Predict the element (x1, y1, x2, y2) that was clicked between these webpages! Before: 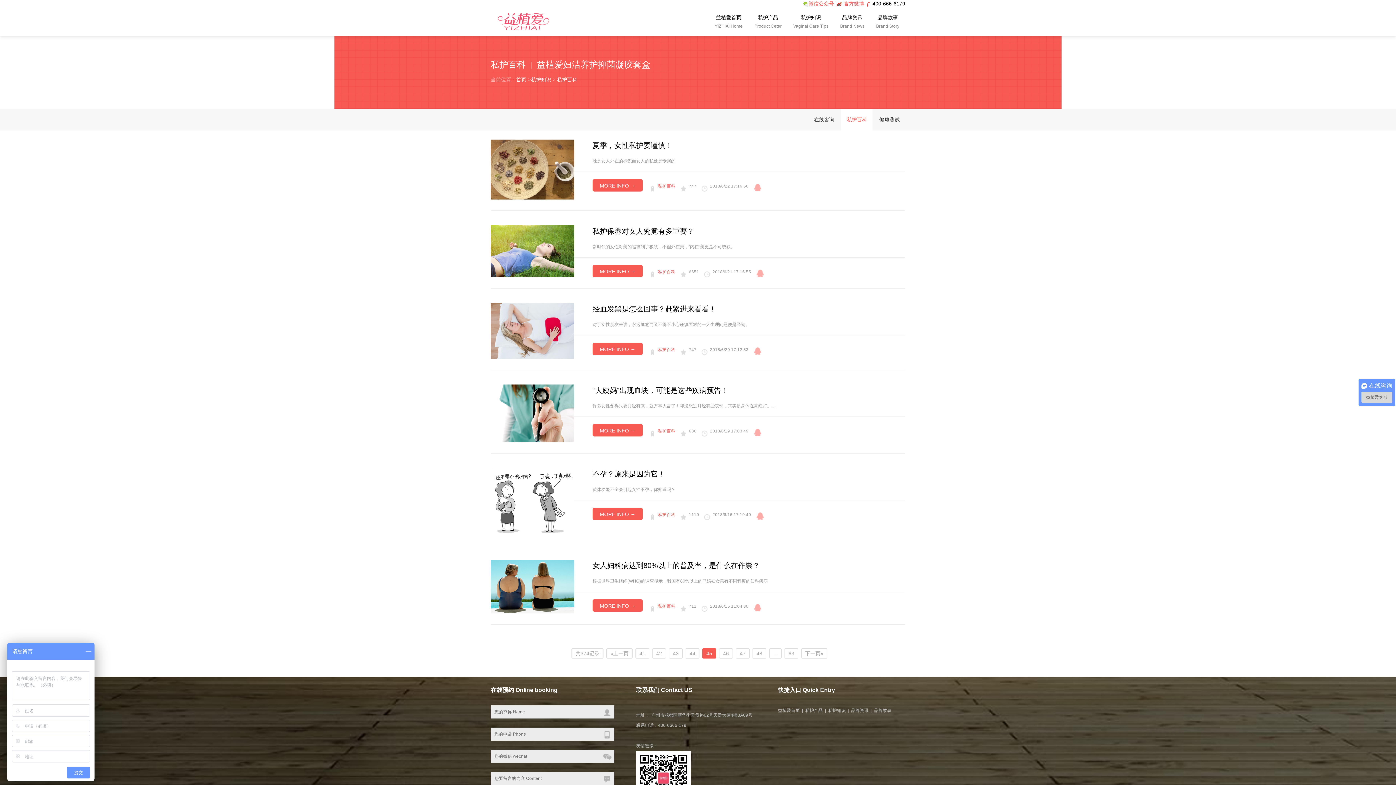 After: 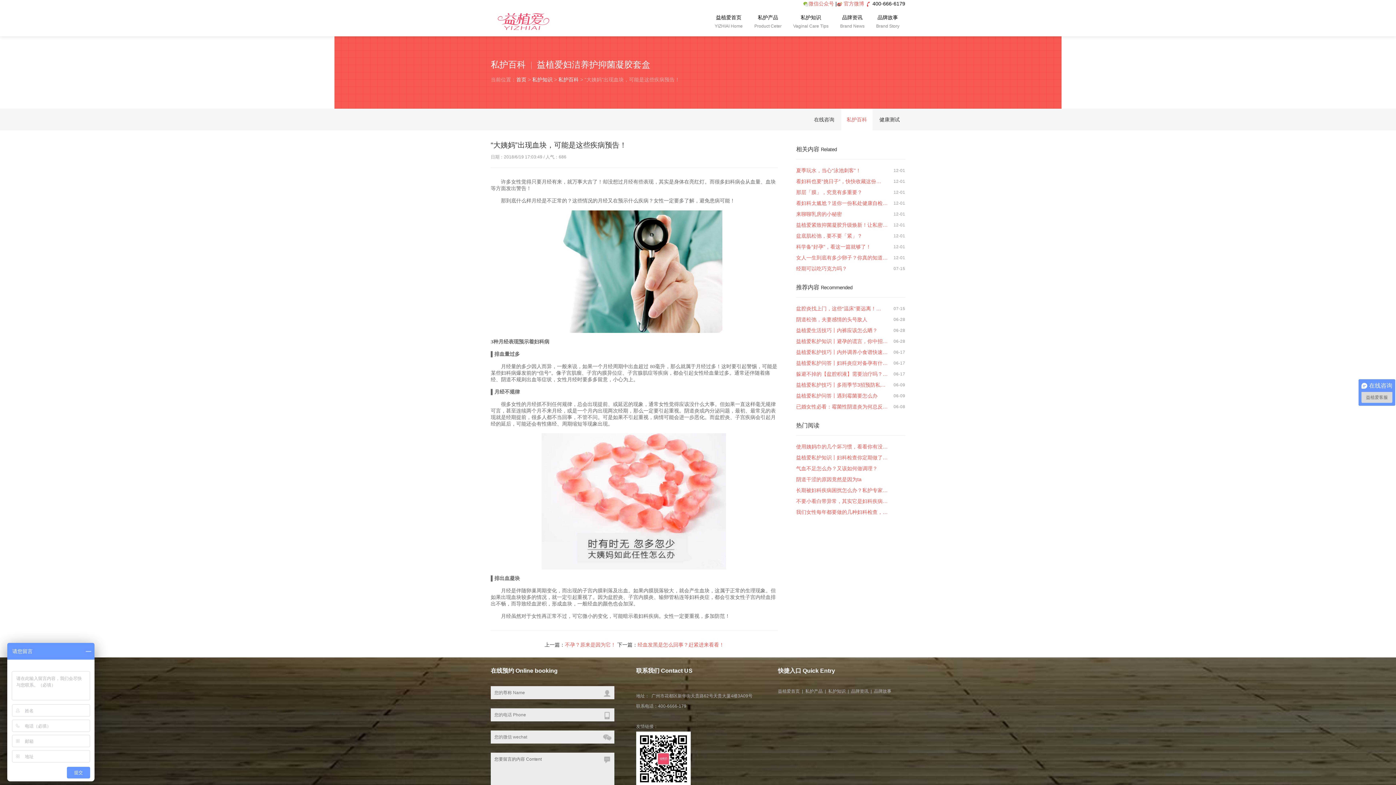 Action: label: MORE INFO → bbox: (592, 424, 642, 436)